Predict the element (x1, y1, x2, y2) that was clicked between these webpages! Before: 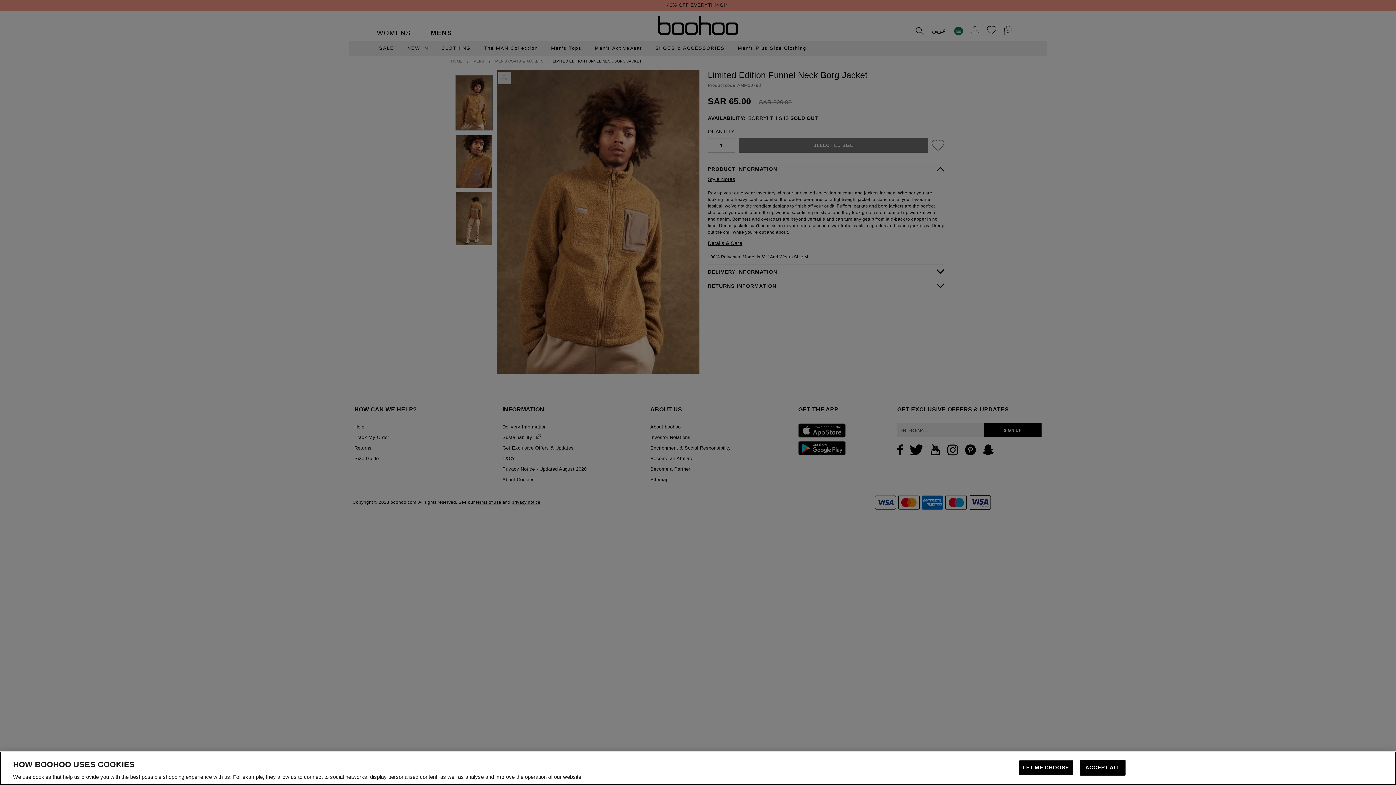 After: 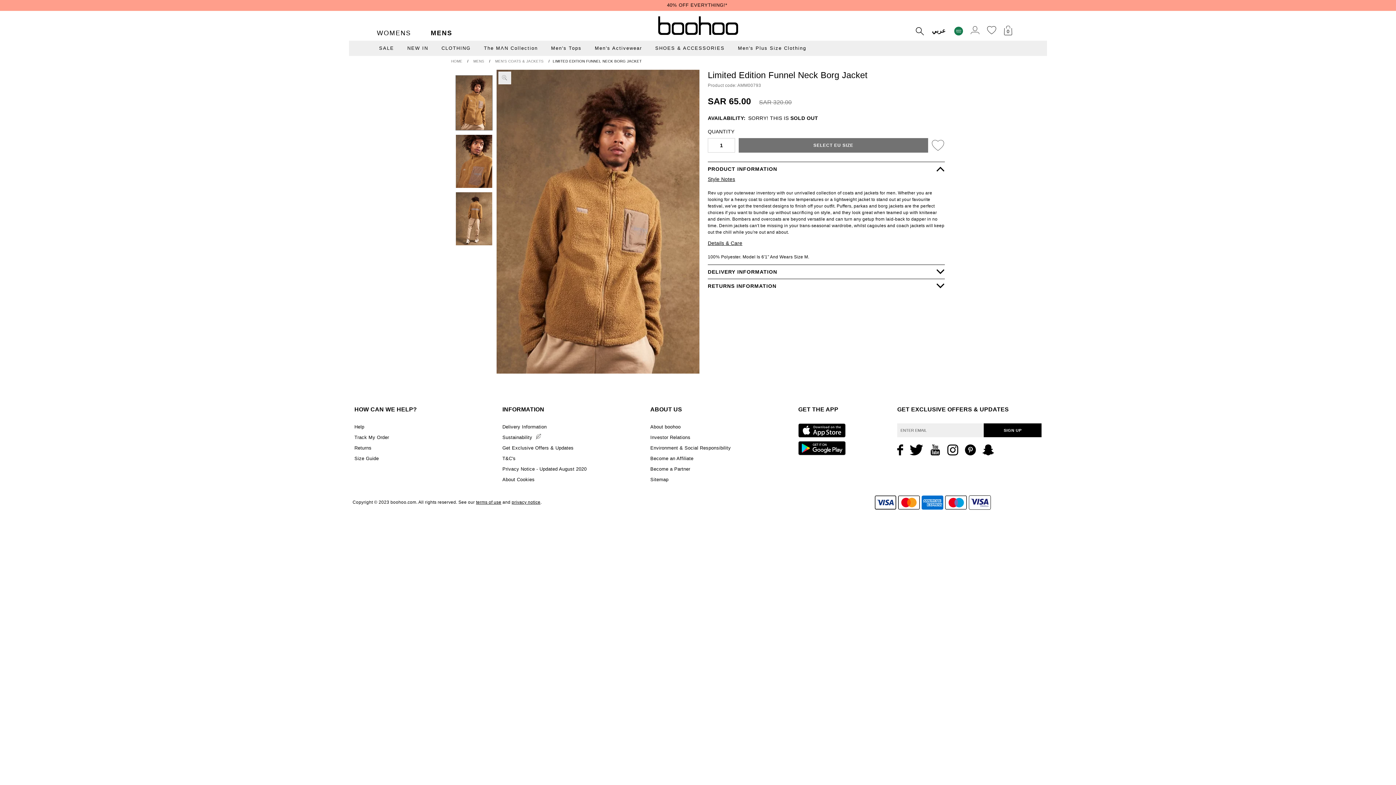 Action: label: ACCEPT ALL bbox: (1080, 760, 1125, 776)